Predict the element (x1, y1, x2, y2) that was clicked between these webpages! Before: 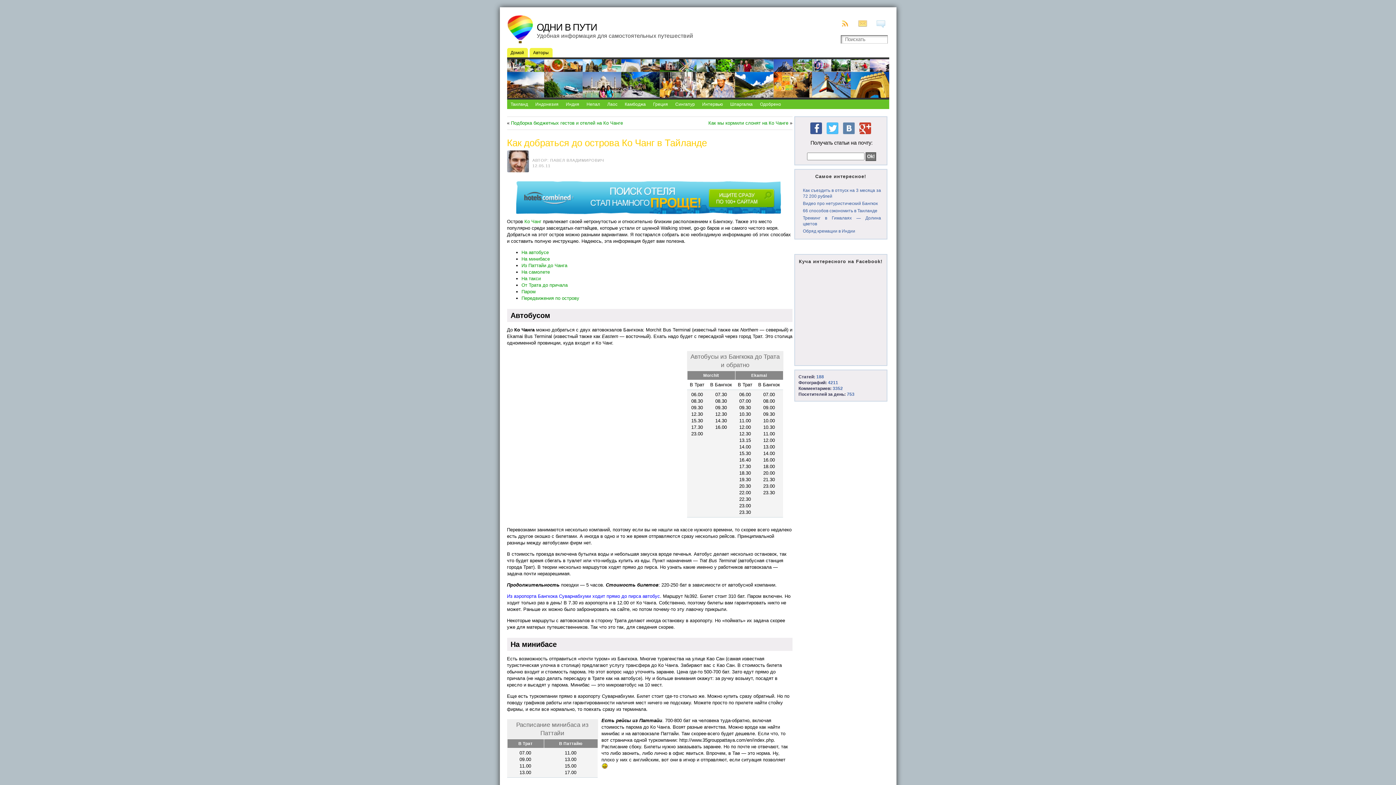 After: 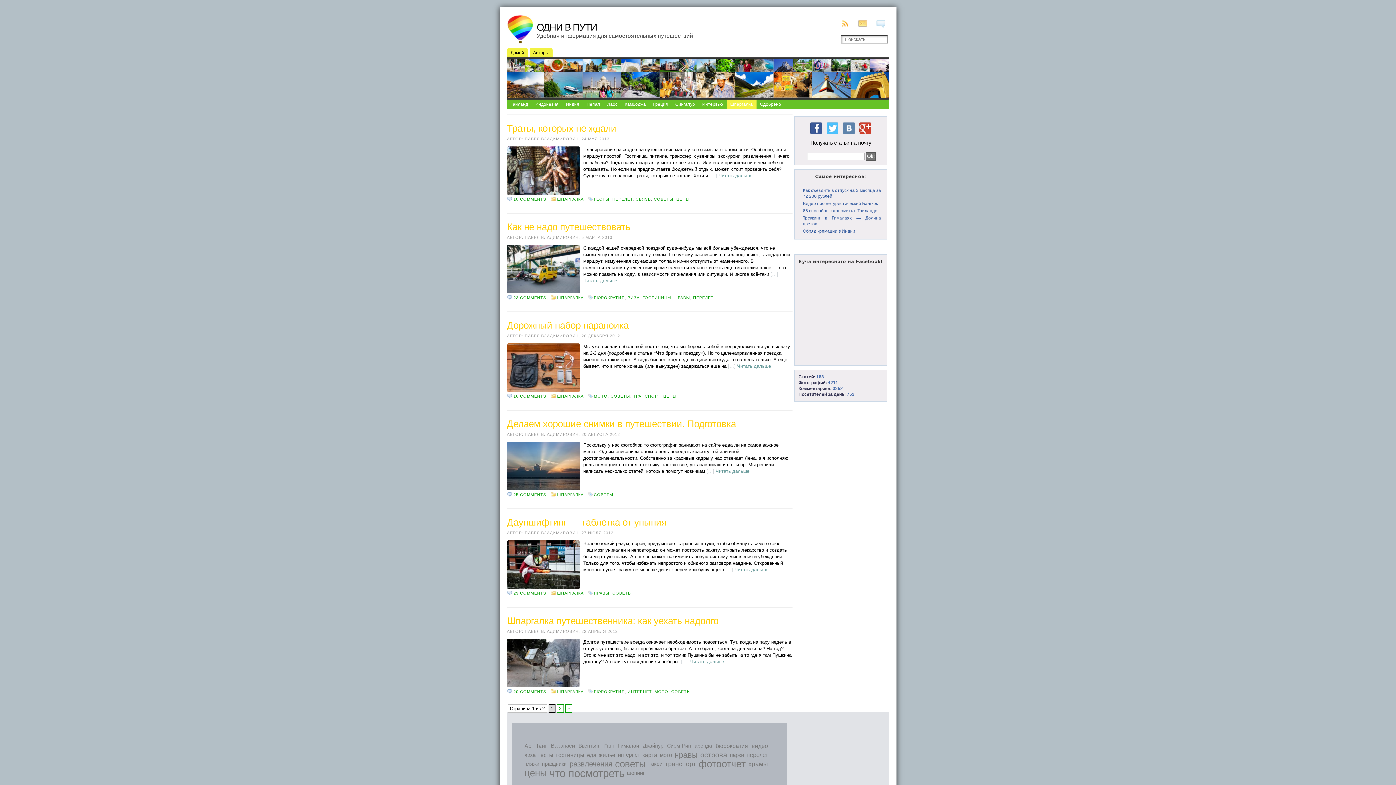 Action: label: Шпаргалка bbox: (726, 99, 756, 109)